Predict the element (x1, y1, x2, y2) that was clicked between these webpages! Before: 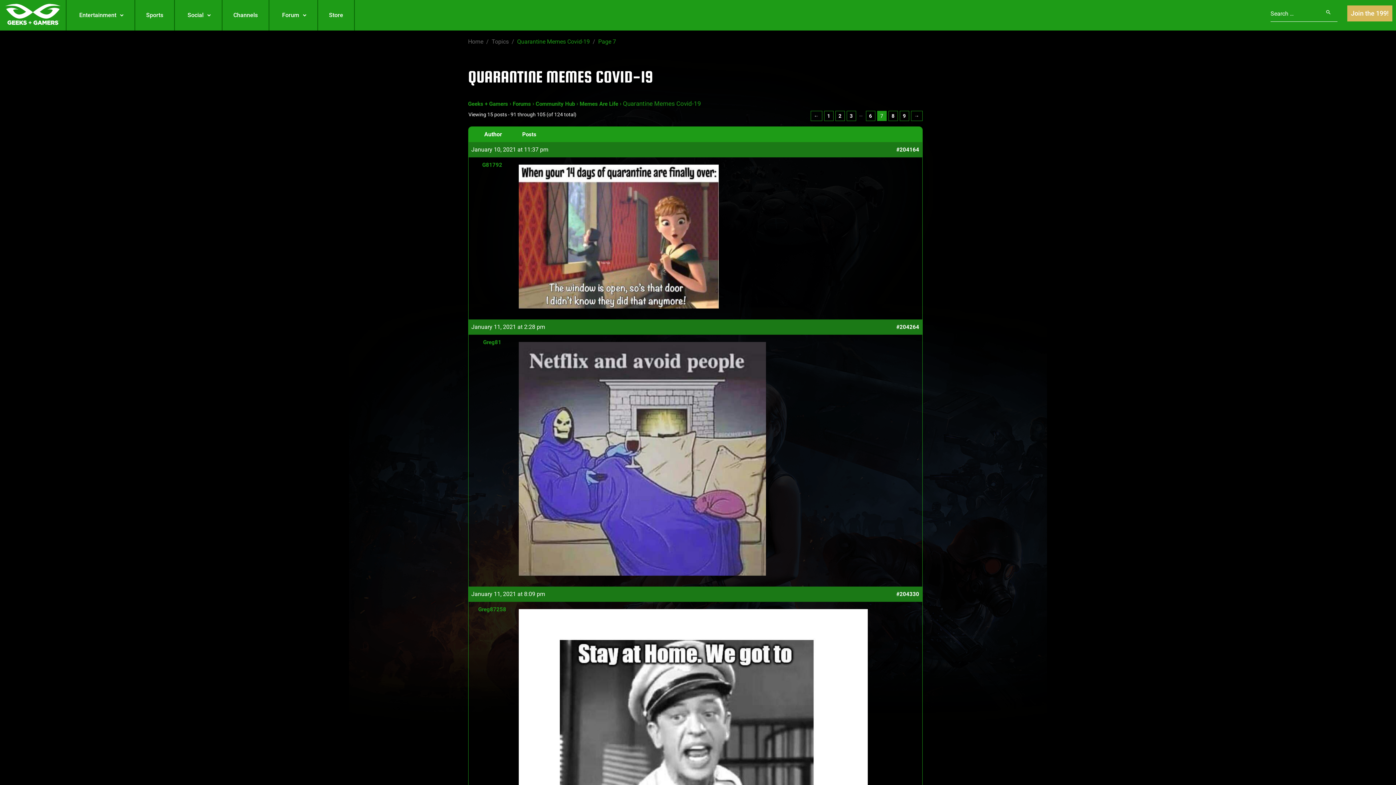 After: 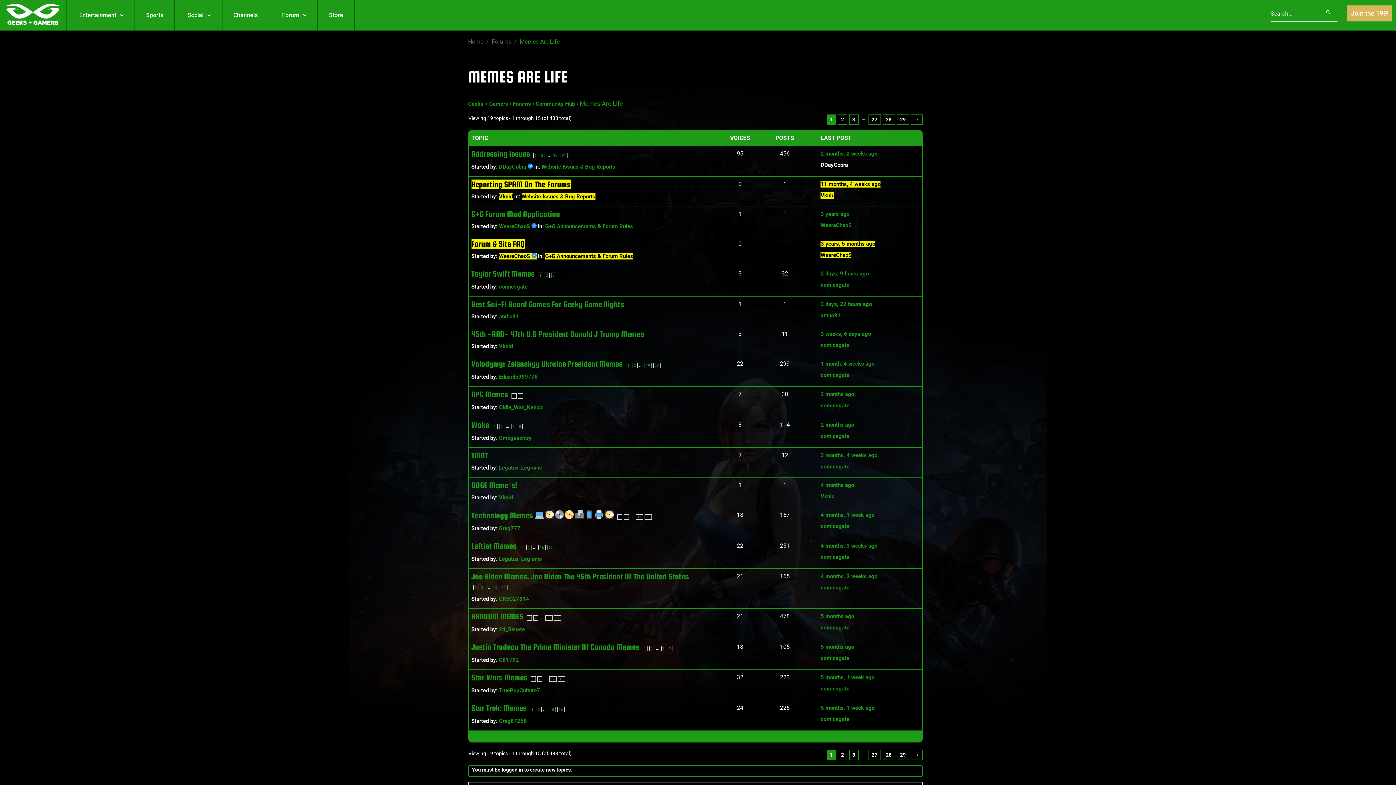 Action: bbox: (579, 100, 618, 107) label: Memes Are Life